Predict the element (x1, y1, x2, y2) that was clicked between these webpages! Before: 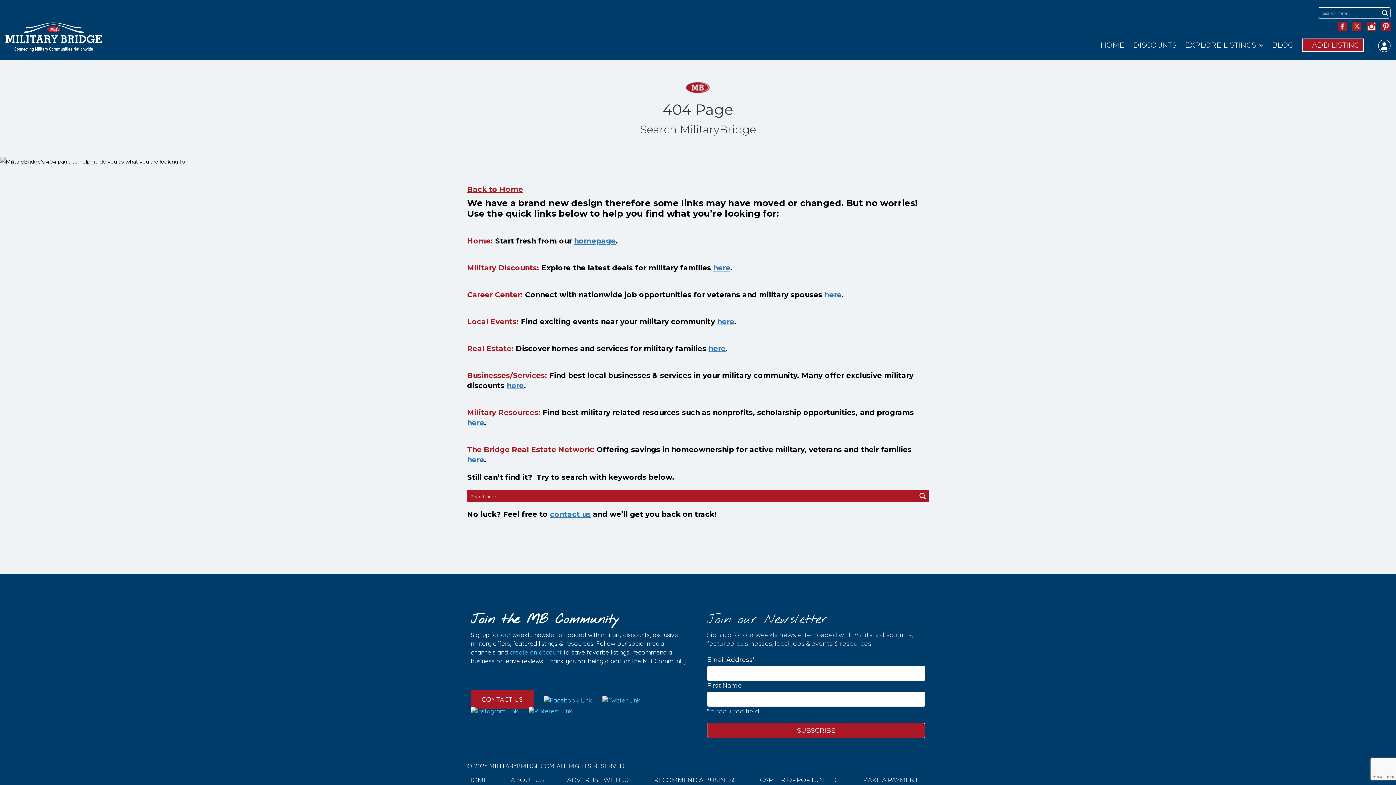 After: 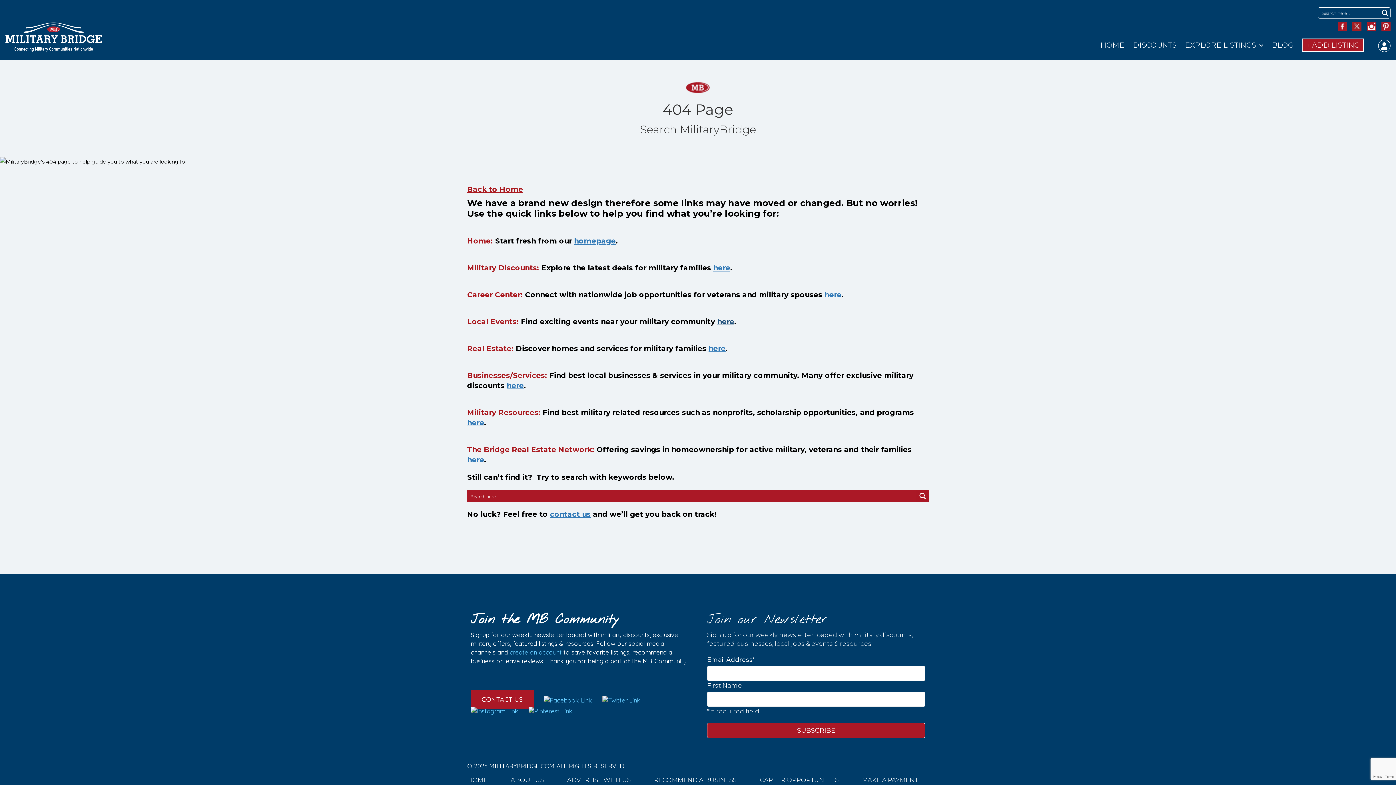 Action: bbox: (717, 317, 734, 326) label: here